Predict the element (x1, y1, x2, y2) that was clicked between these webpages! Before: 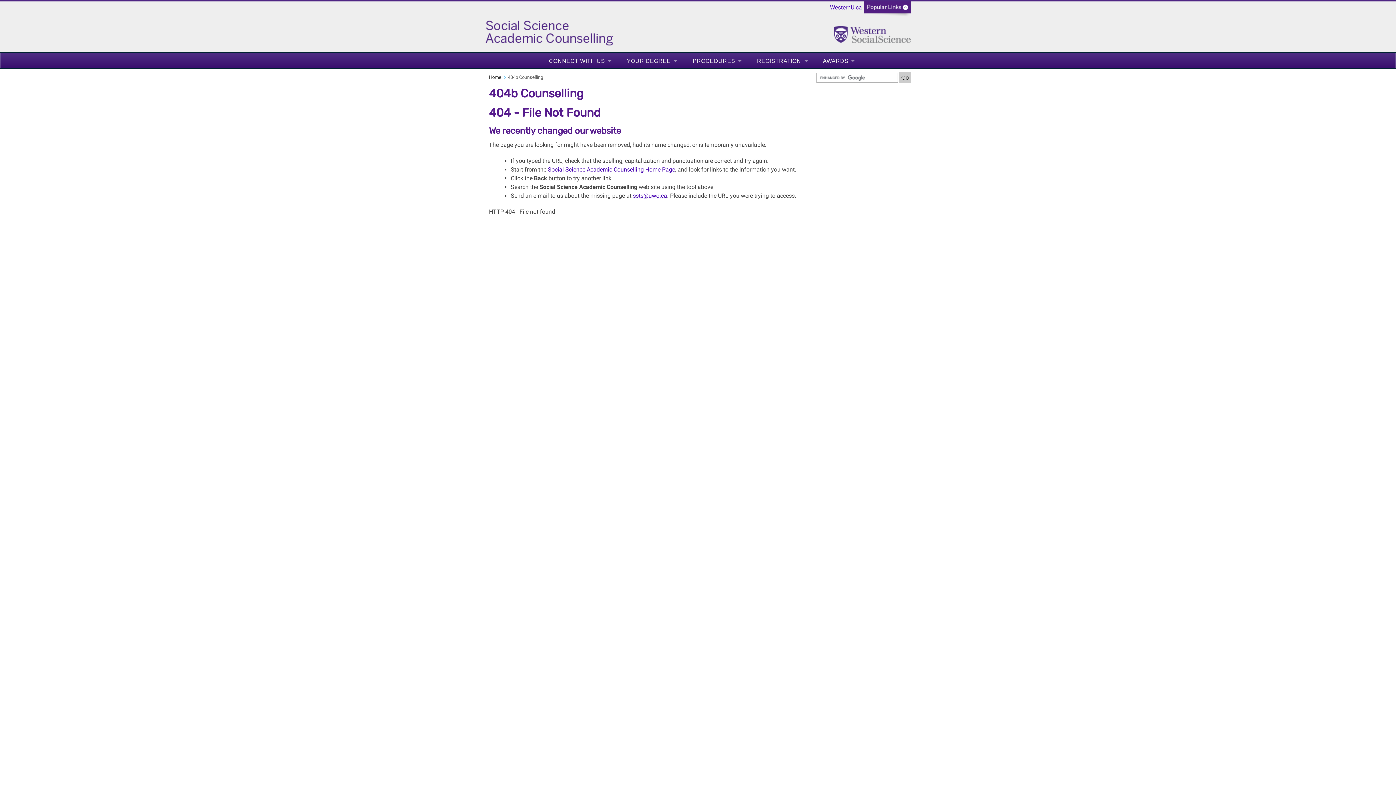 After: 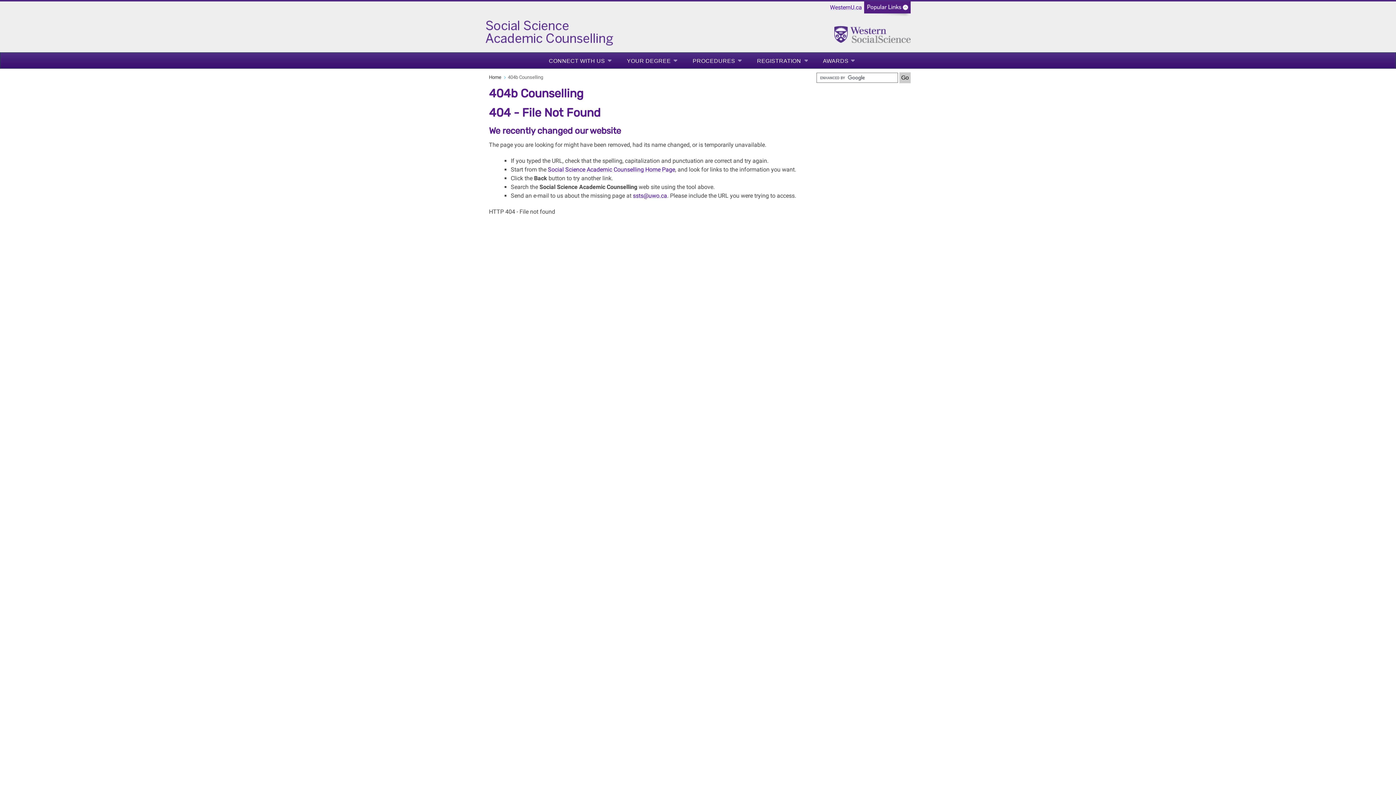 Action: label: CONNECT WITH US bbox: (549, 56, 611, 65)